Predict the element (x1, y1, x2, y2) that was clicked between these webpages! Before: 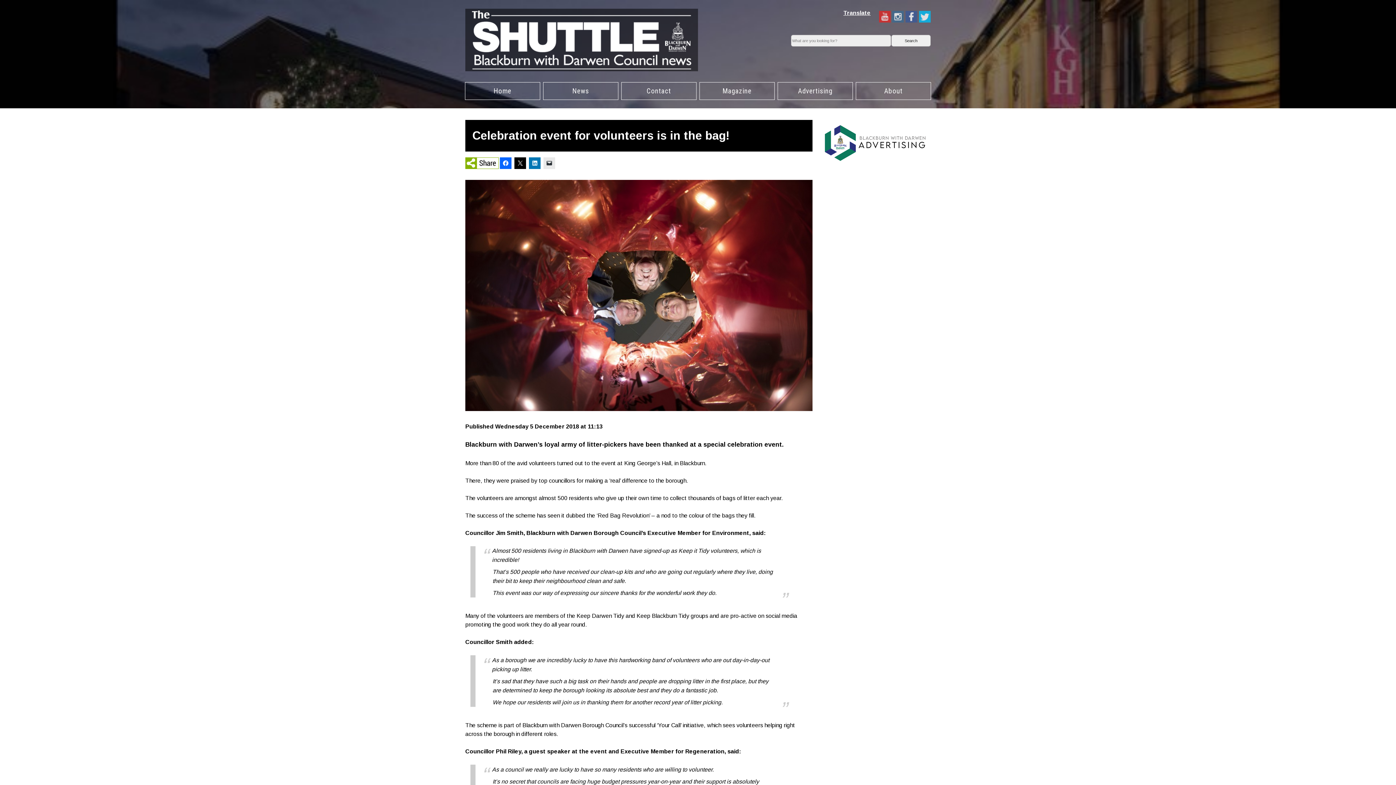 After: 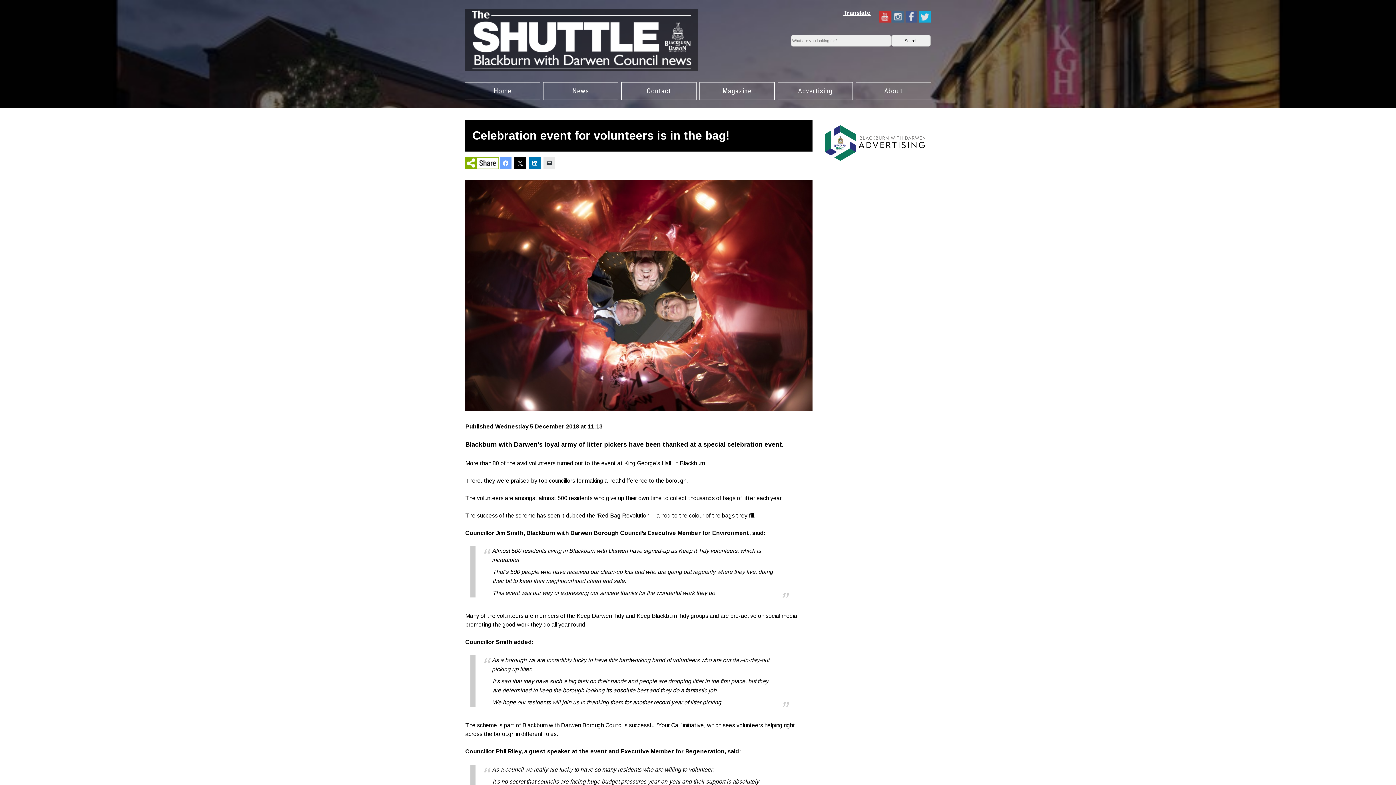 Action: bbox: (500, 157, 511, 168)